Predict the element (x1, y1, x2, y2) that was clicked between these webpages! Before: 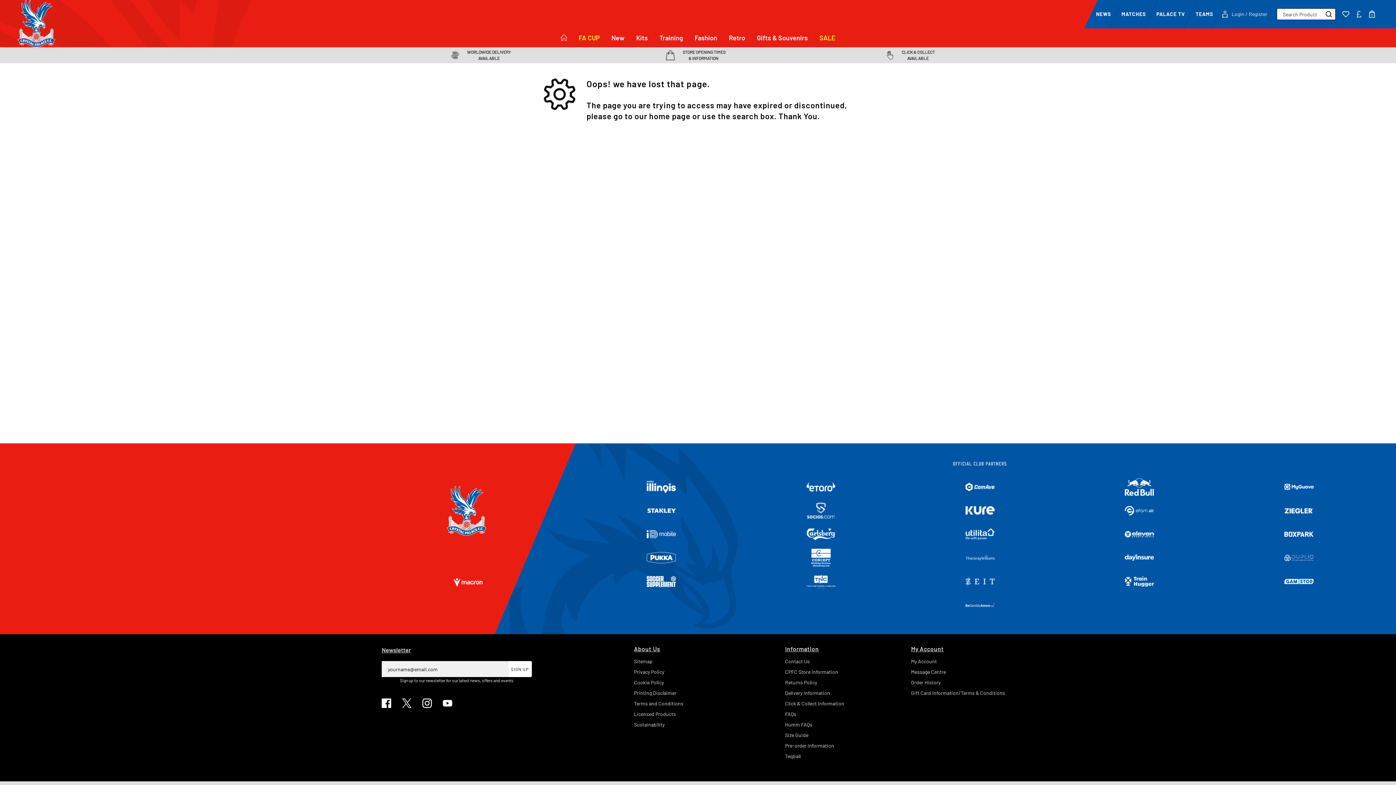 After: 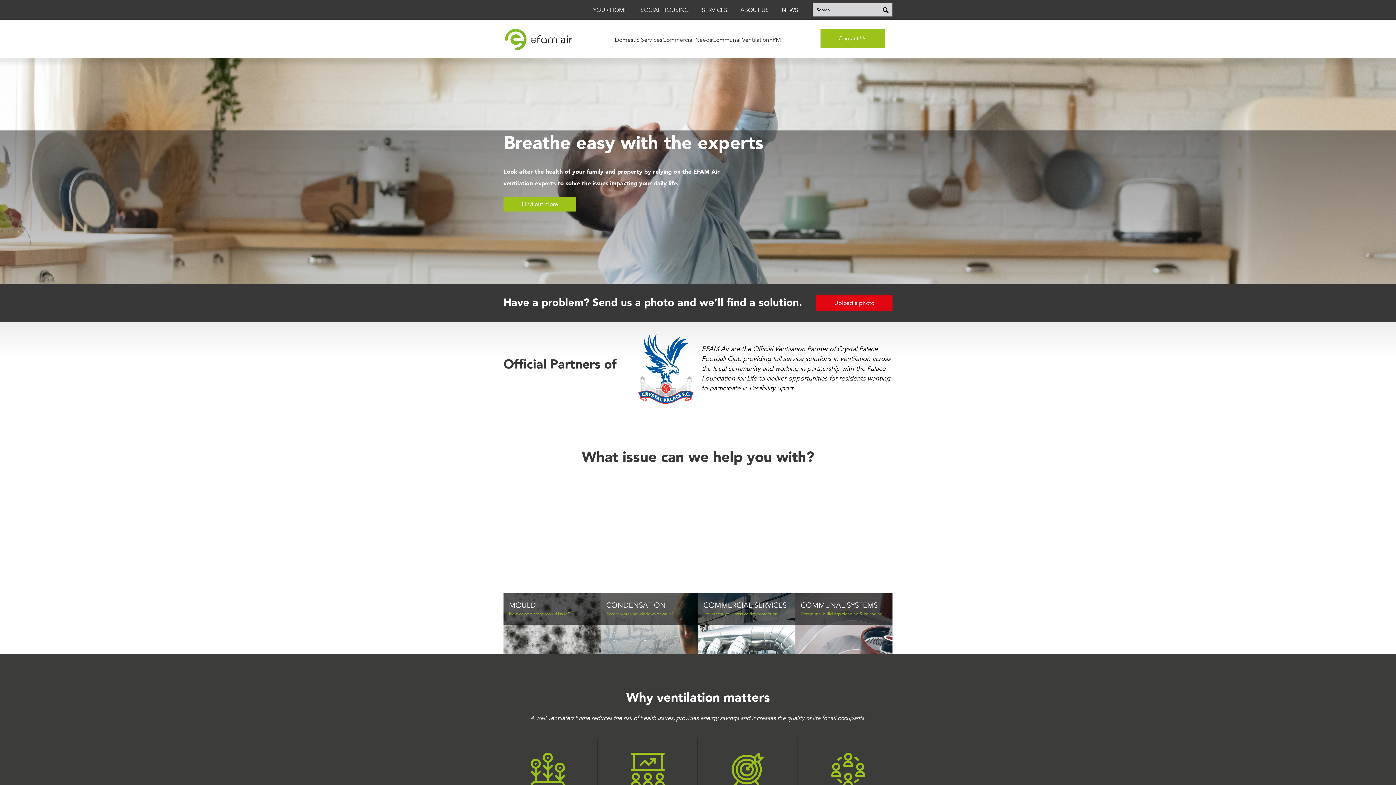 Action: bbox: (1125, 506, 1154, 513)